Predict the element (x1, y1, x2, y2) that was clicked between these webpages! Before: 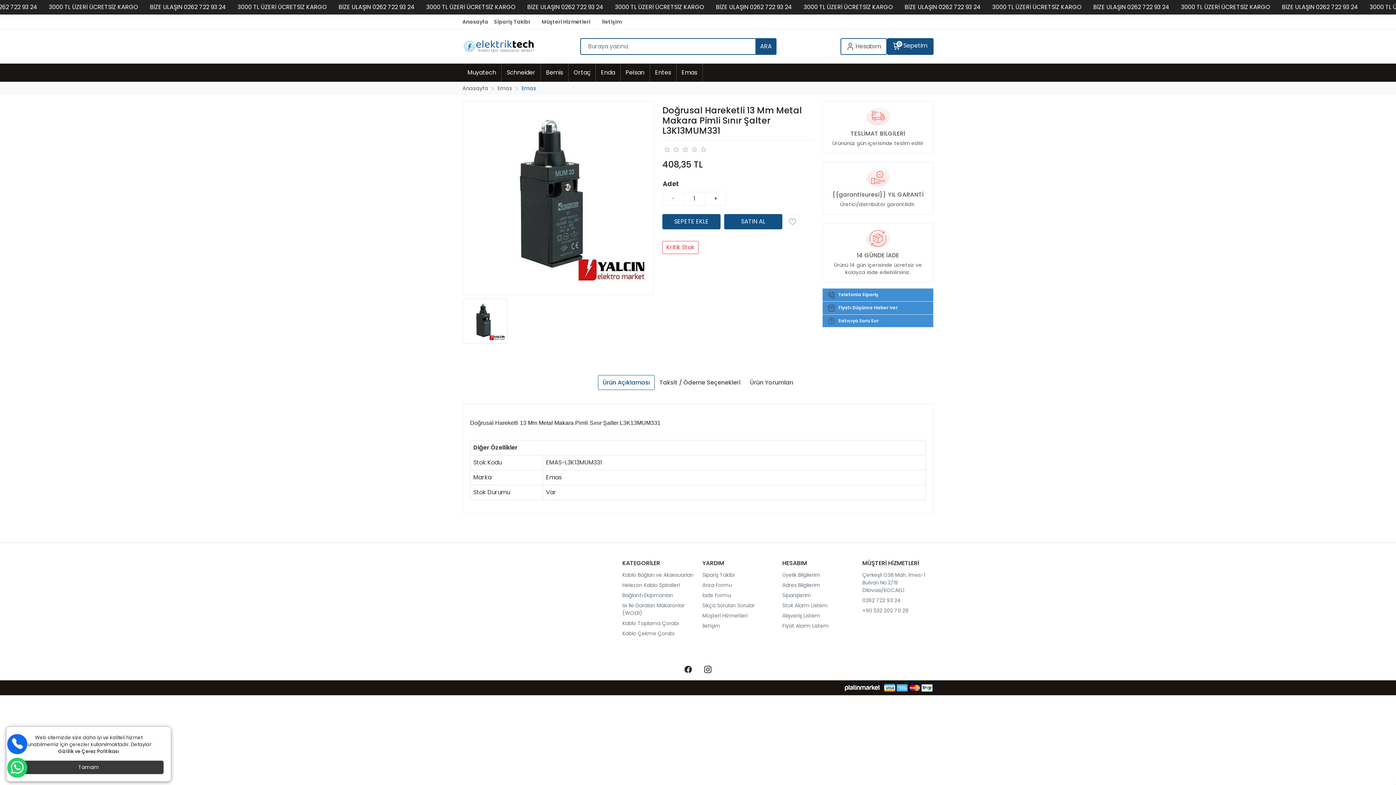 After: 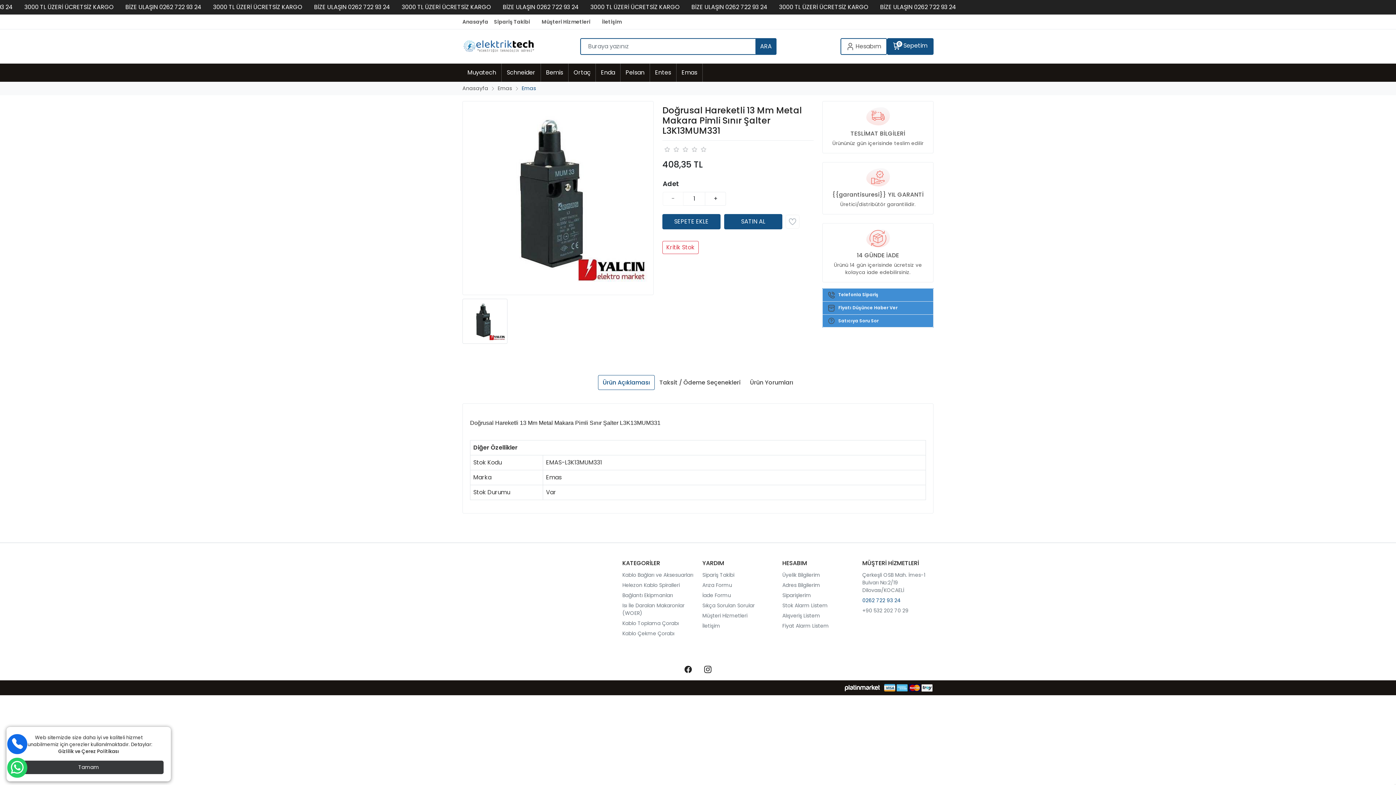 Action: bbox: (862, 597, 901, 604) label: 0262 722 93 24